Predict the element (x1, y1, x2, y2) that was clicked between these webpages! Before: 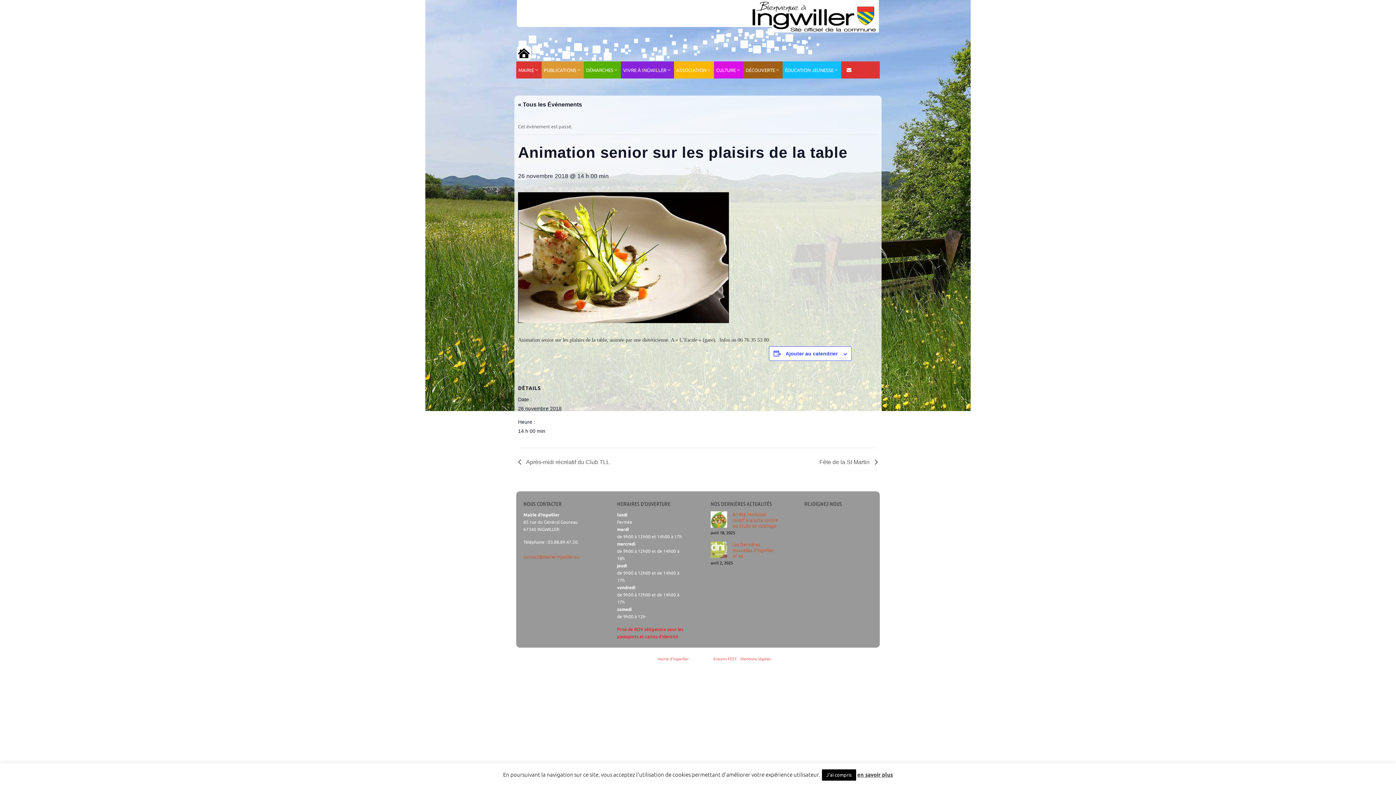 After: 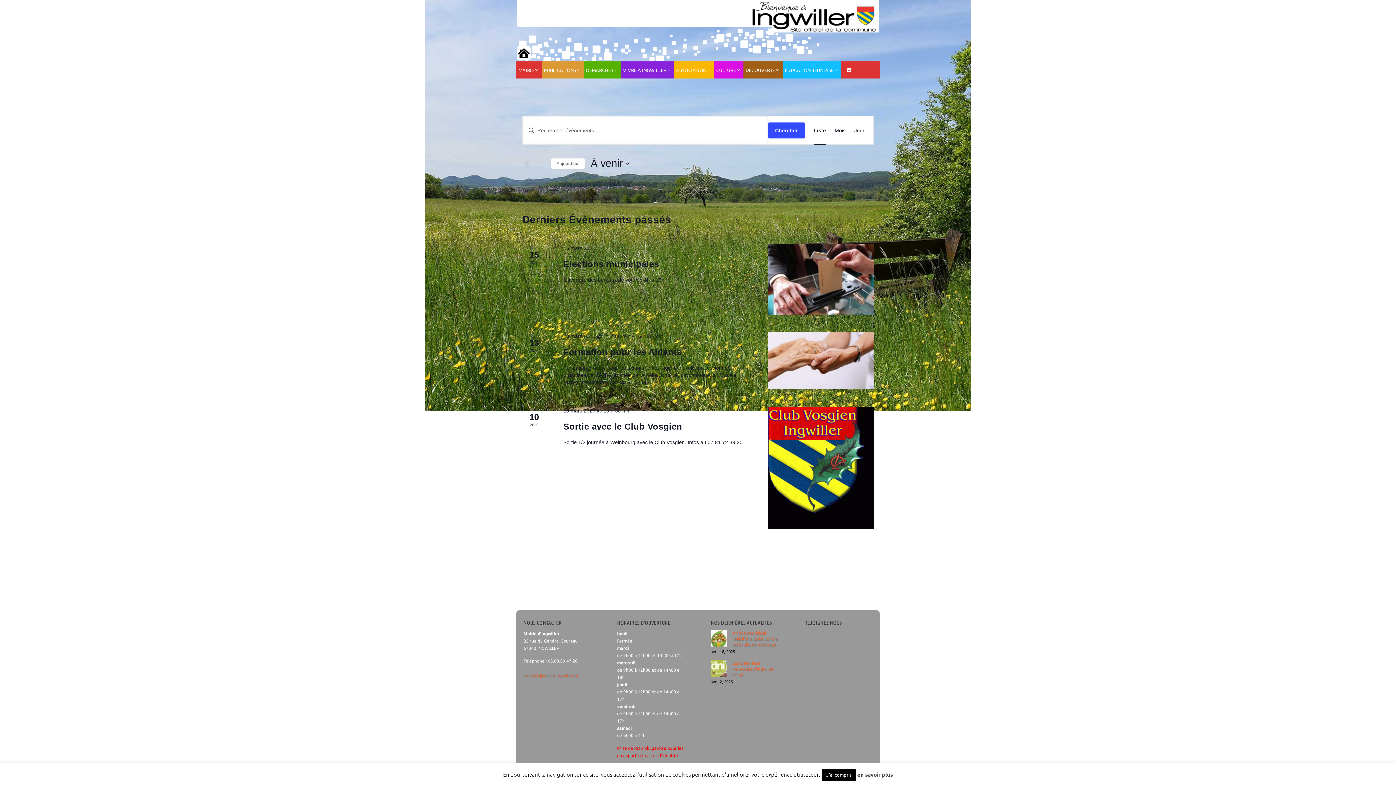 Action: label: « Tous les Évènements bbox: (518, 101, 582, 107)